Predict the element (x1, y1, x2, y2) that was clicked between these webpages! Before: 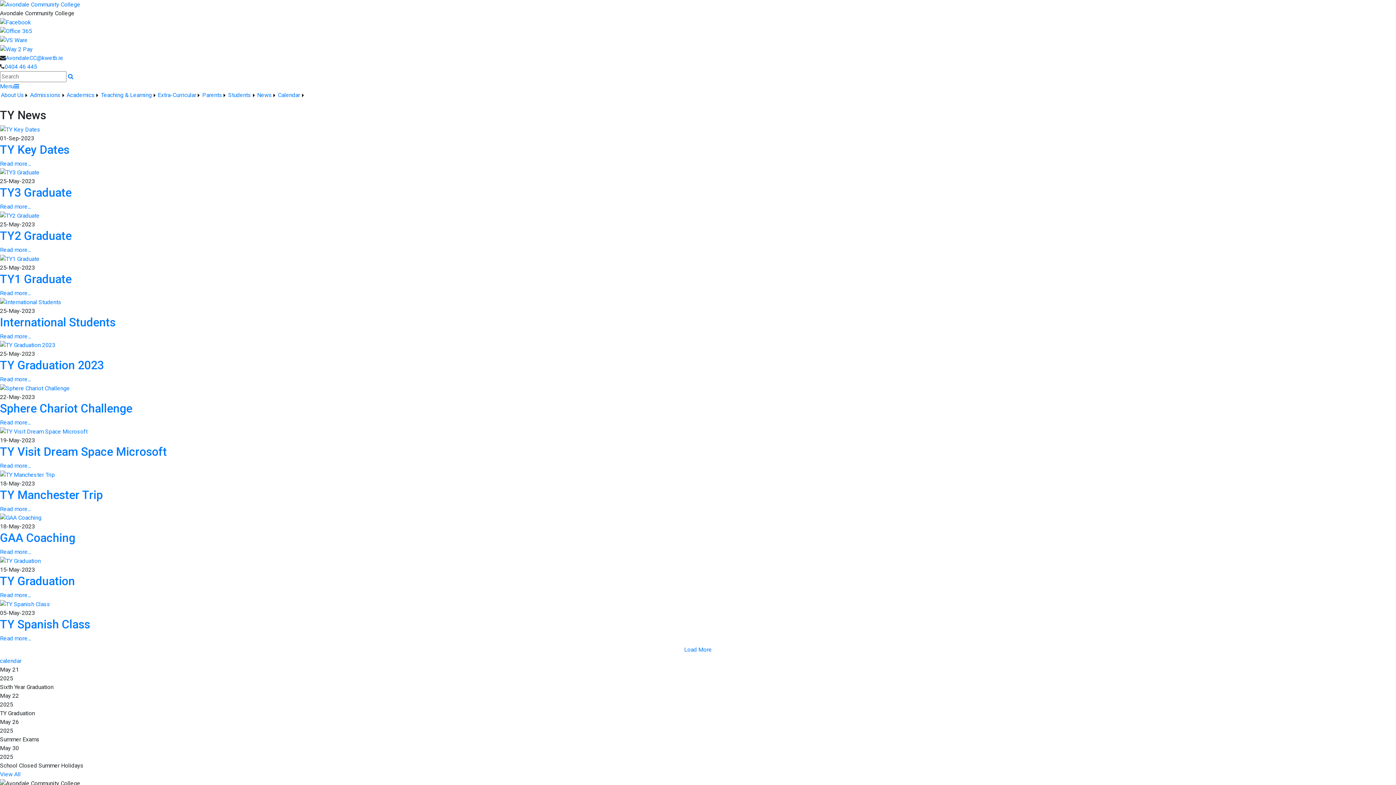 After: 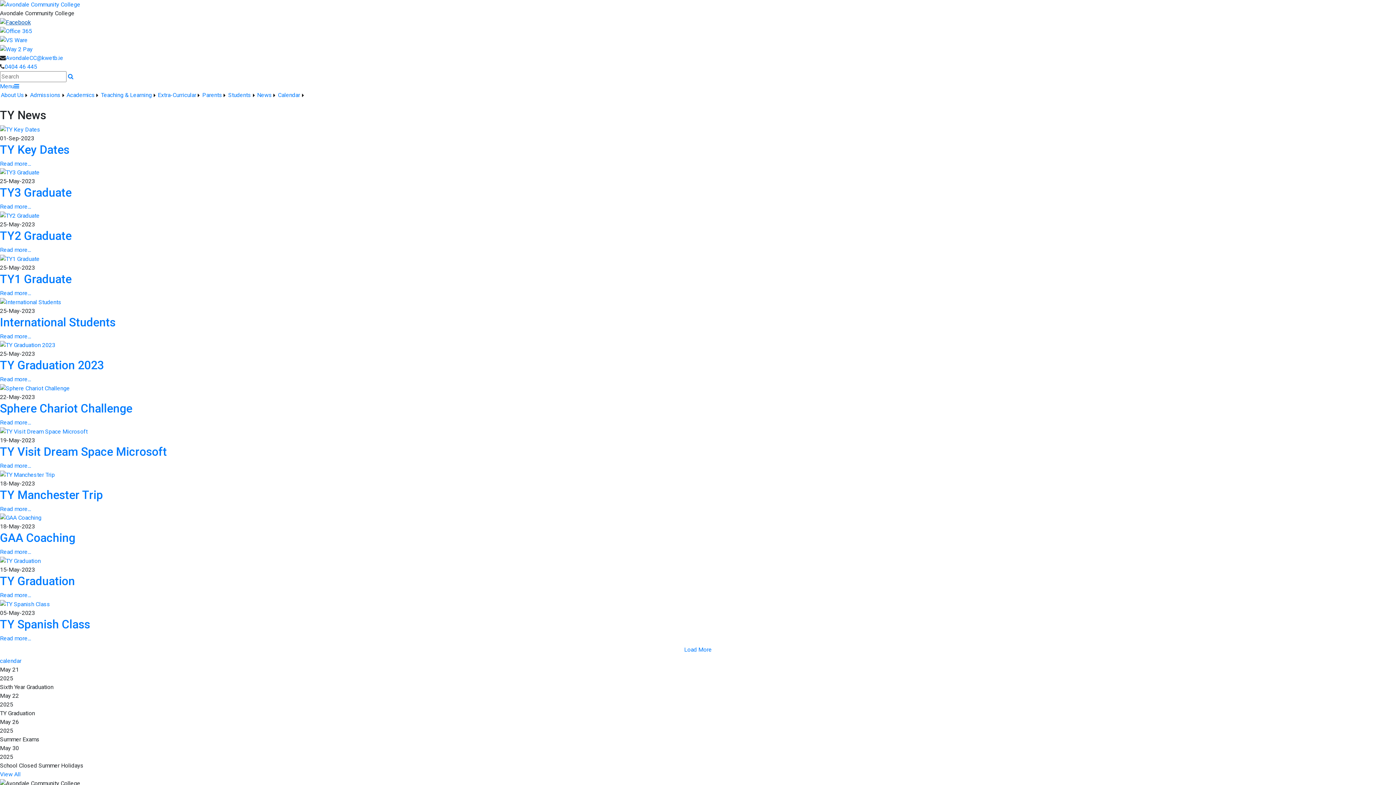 Action: bbox: (0, 18, 30, 25)